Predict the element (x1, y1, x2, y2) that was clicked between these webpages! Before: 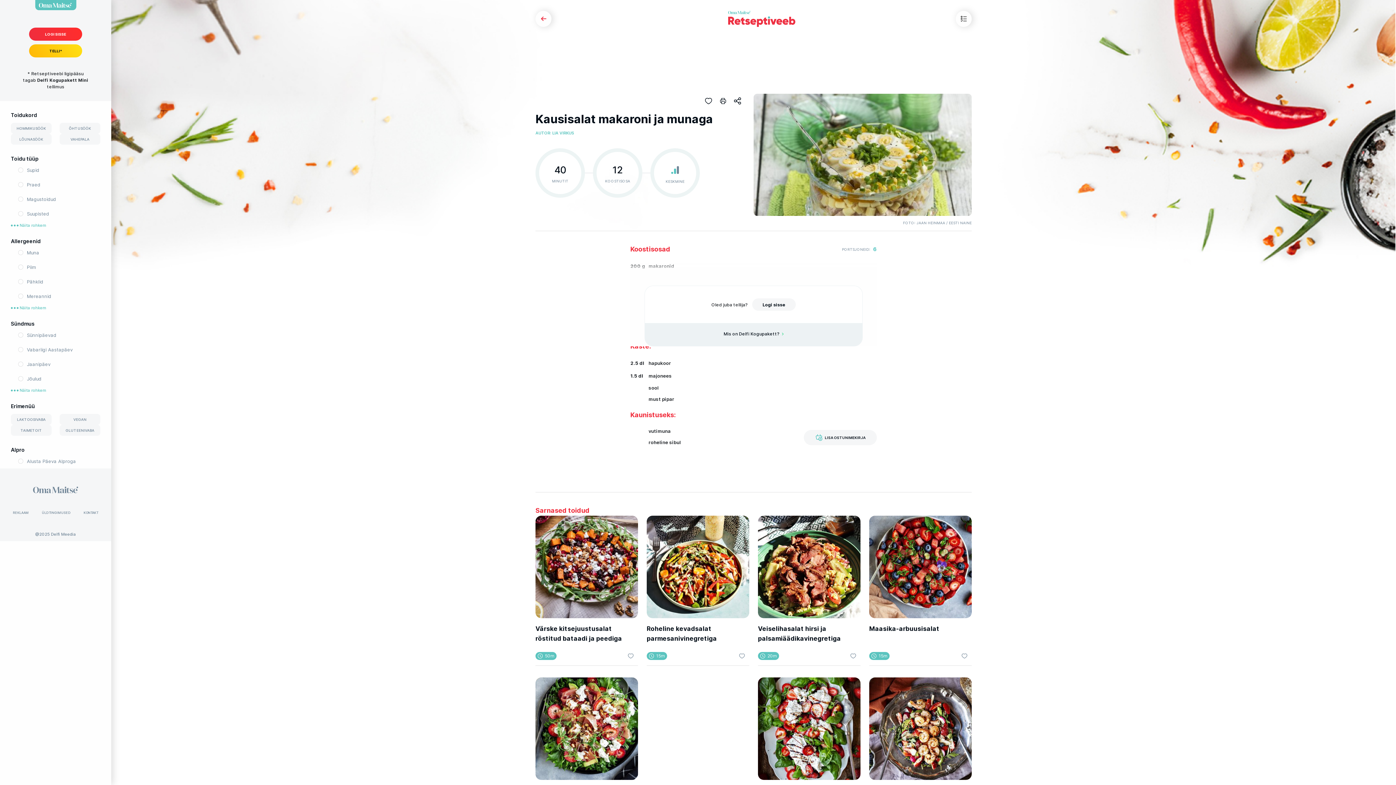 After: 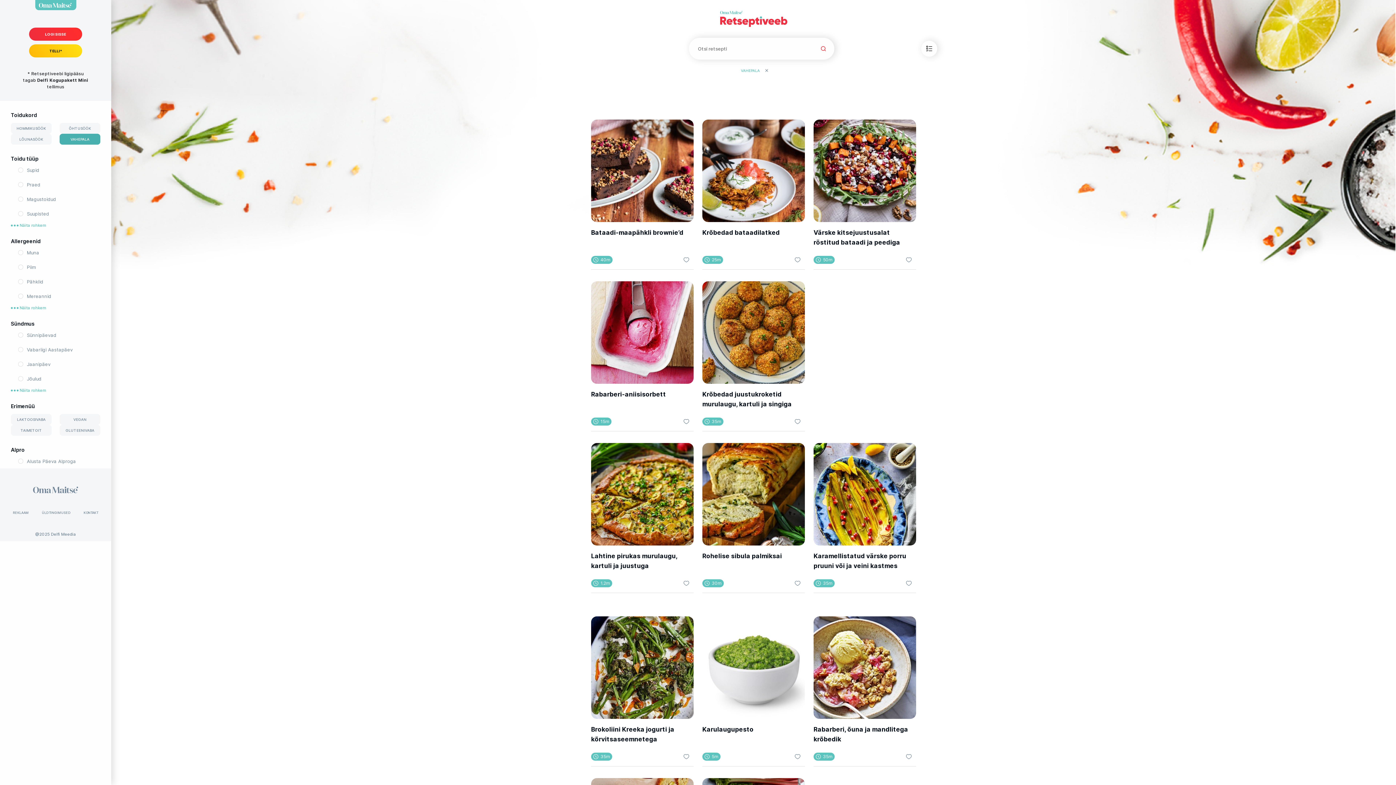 Action: bbox: (59, 133, 100, 144) label: VAHEPALA